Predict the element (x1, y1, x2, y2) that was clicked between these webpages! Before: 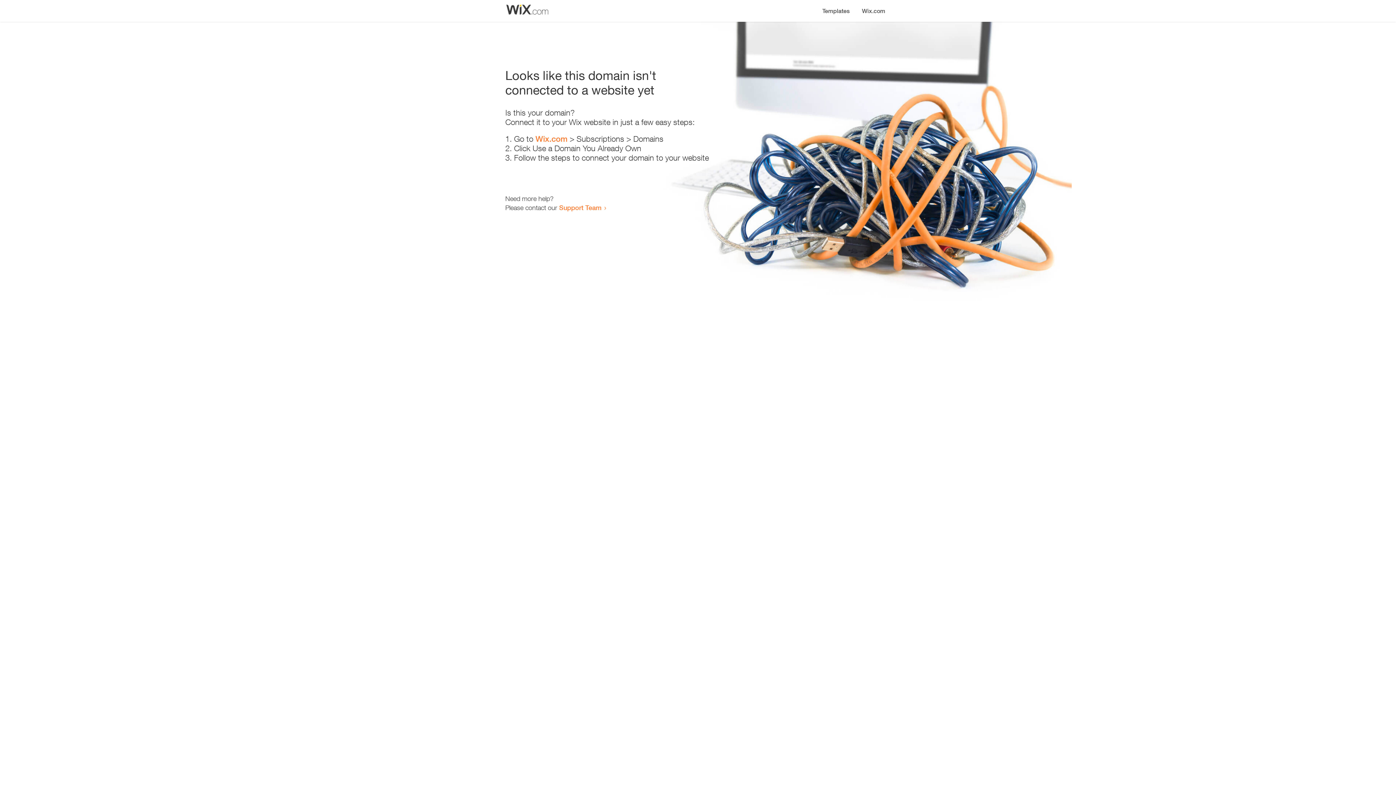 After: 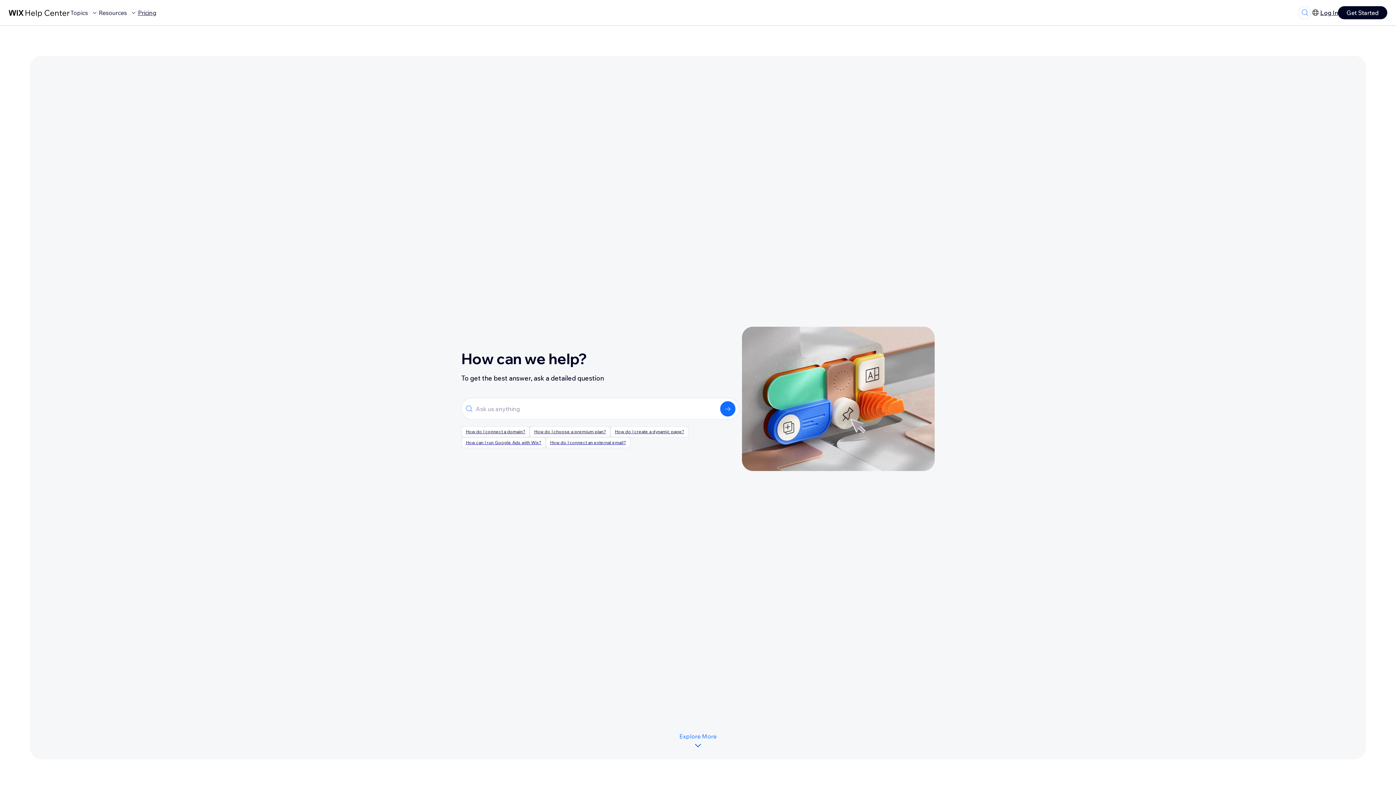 Action: label: Support Team bbox: (559, 203, 601, 211)